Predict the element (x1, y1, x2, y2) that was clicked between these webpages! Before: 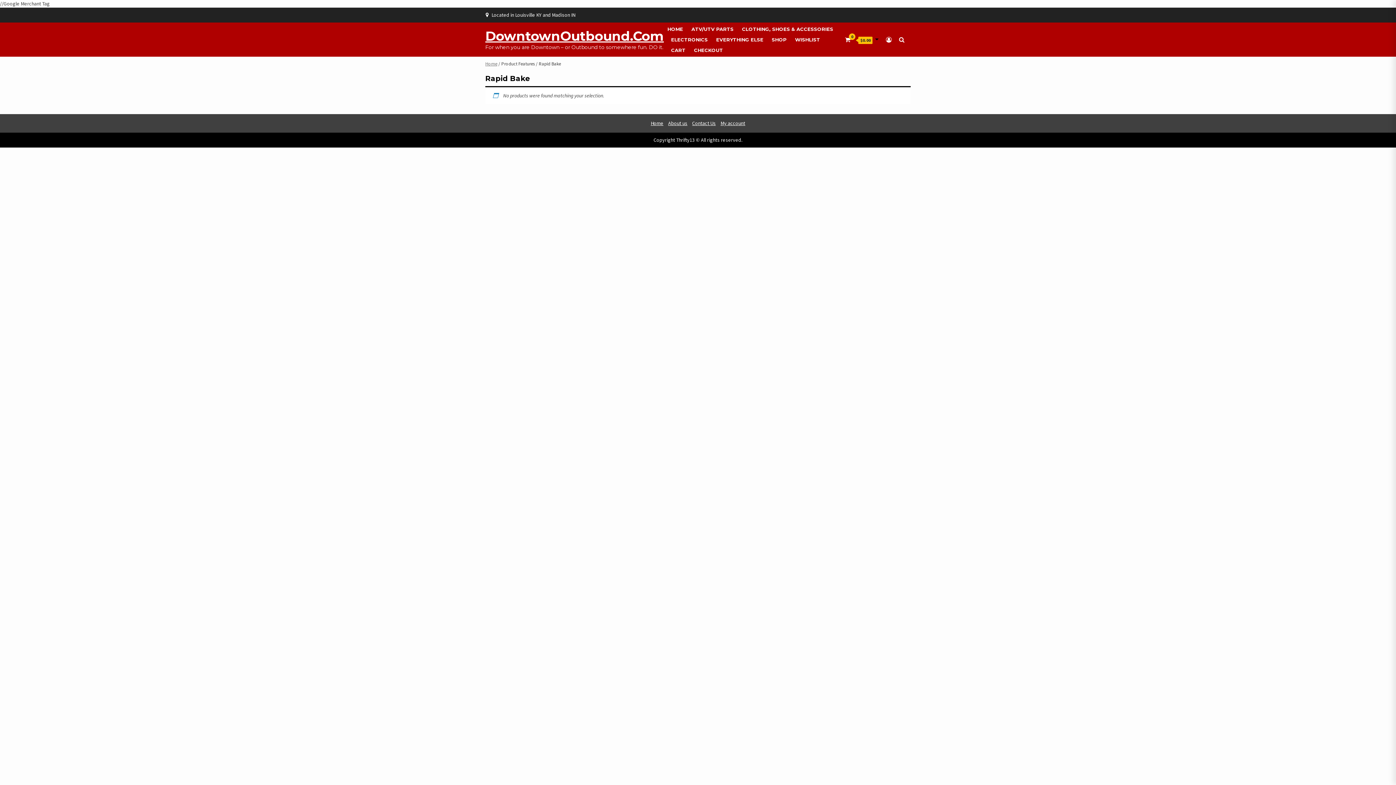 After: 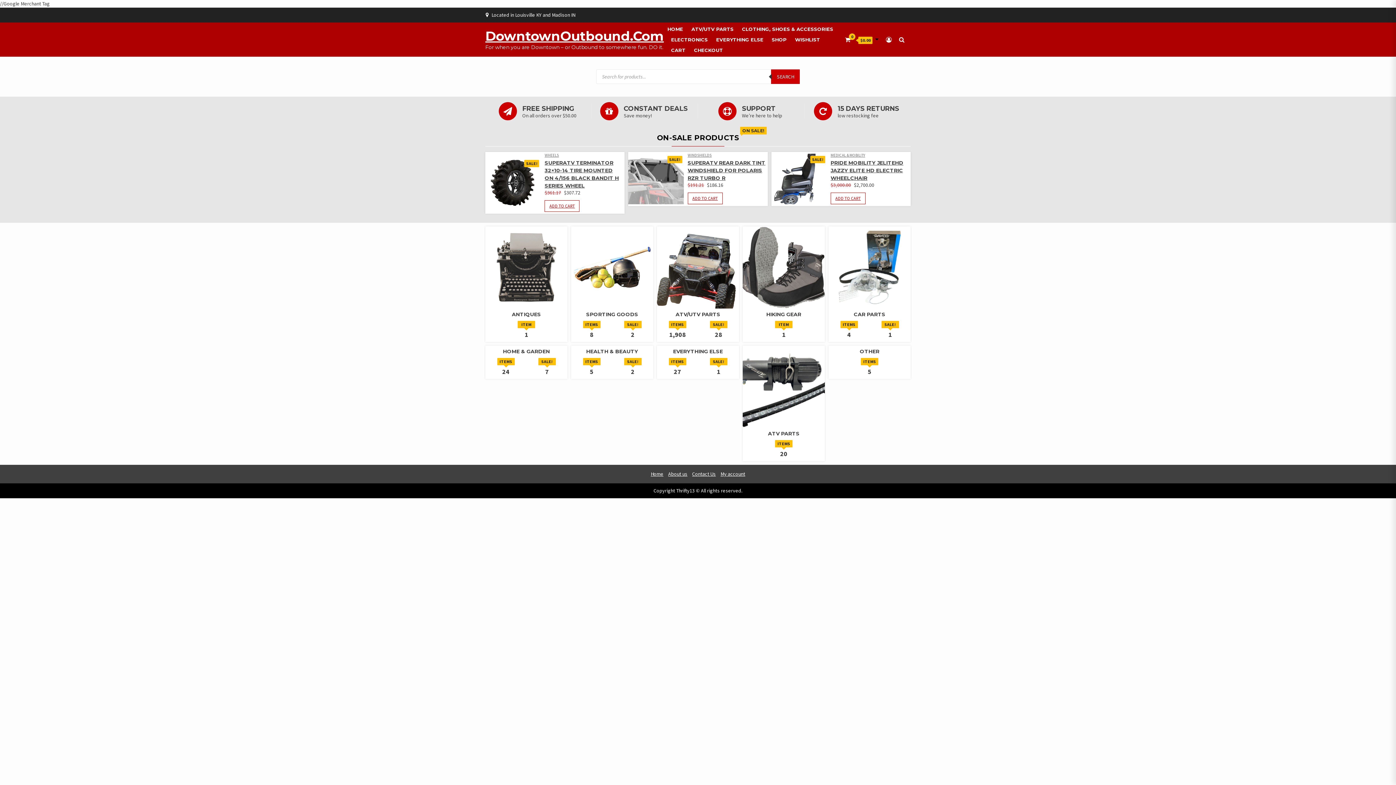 Action: label: Home bbox: (485, 60, 497, 66)